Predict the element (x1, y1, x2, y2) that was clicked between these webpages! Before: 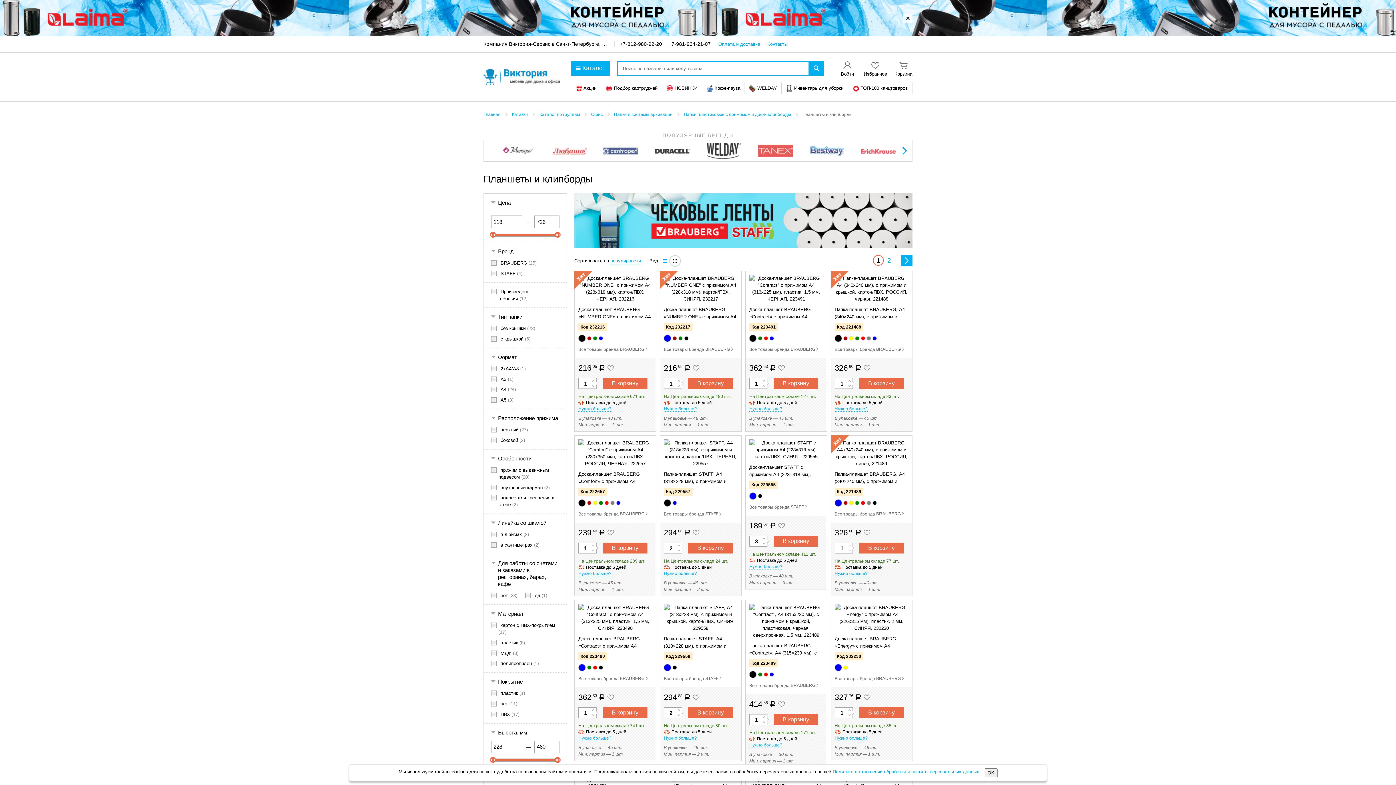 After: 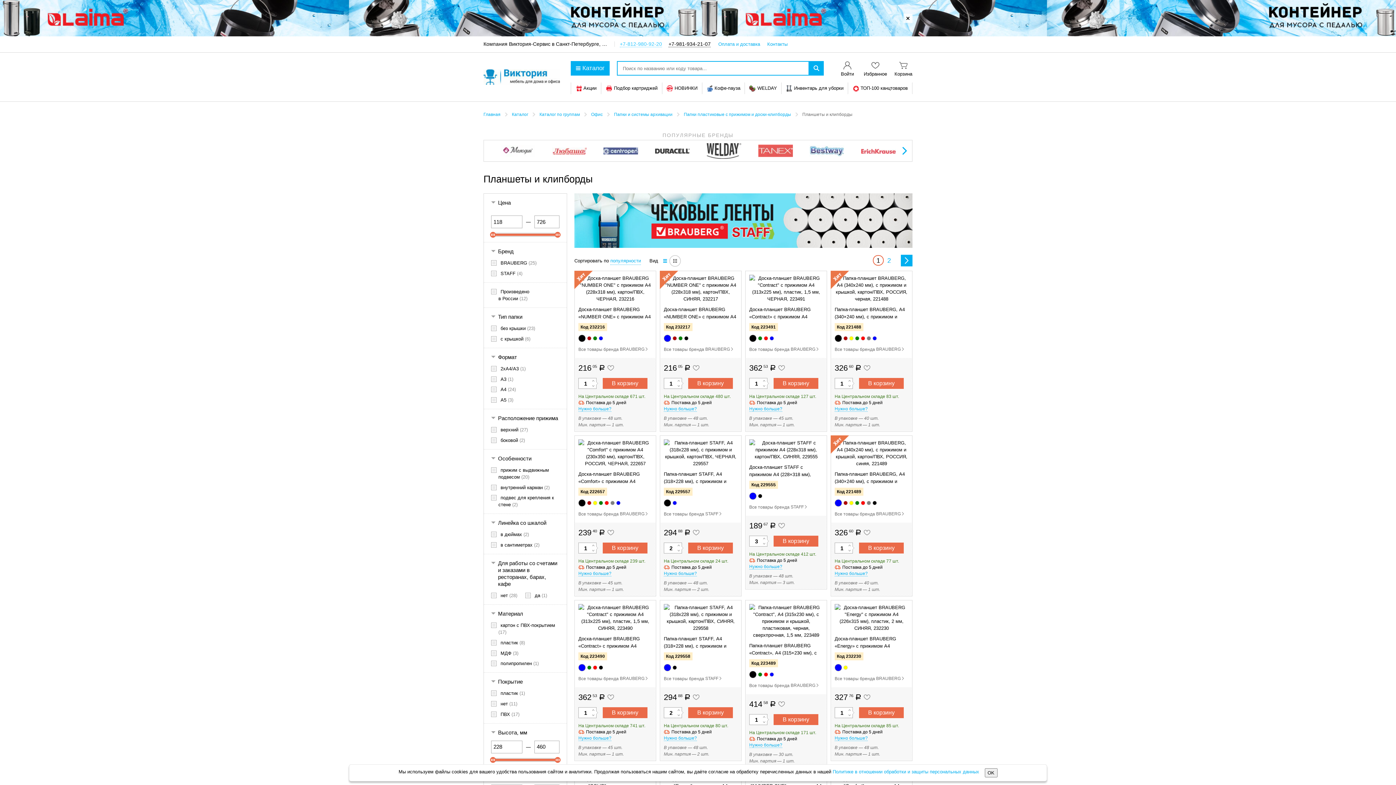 Action: label: +7-812-980-92-20 bbox: (620, 41, 662, 47)